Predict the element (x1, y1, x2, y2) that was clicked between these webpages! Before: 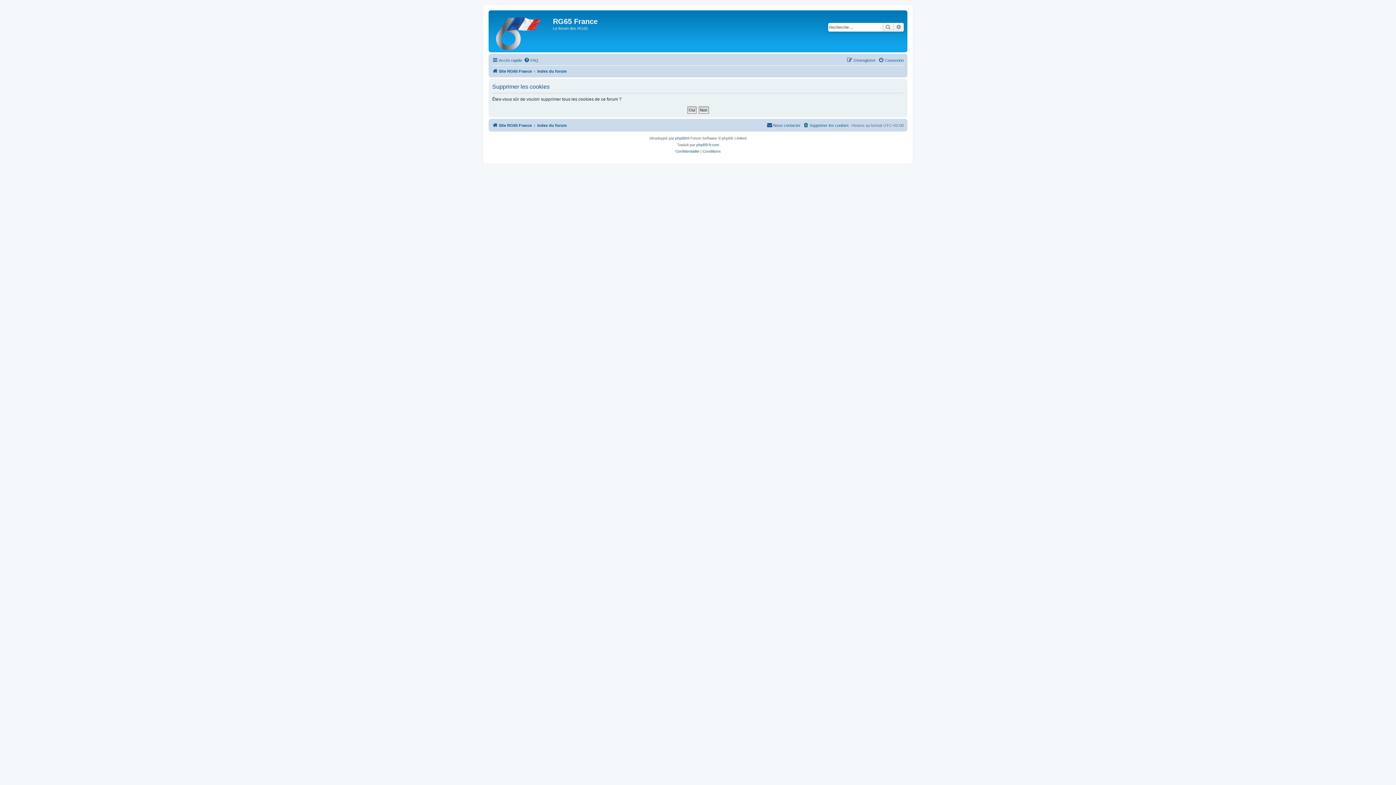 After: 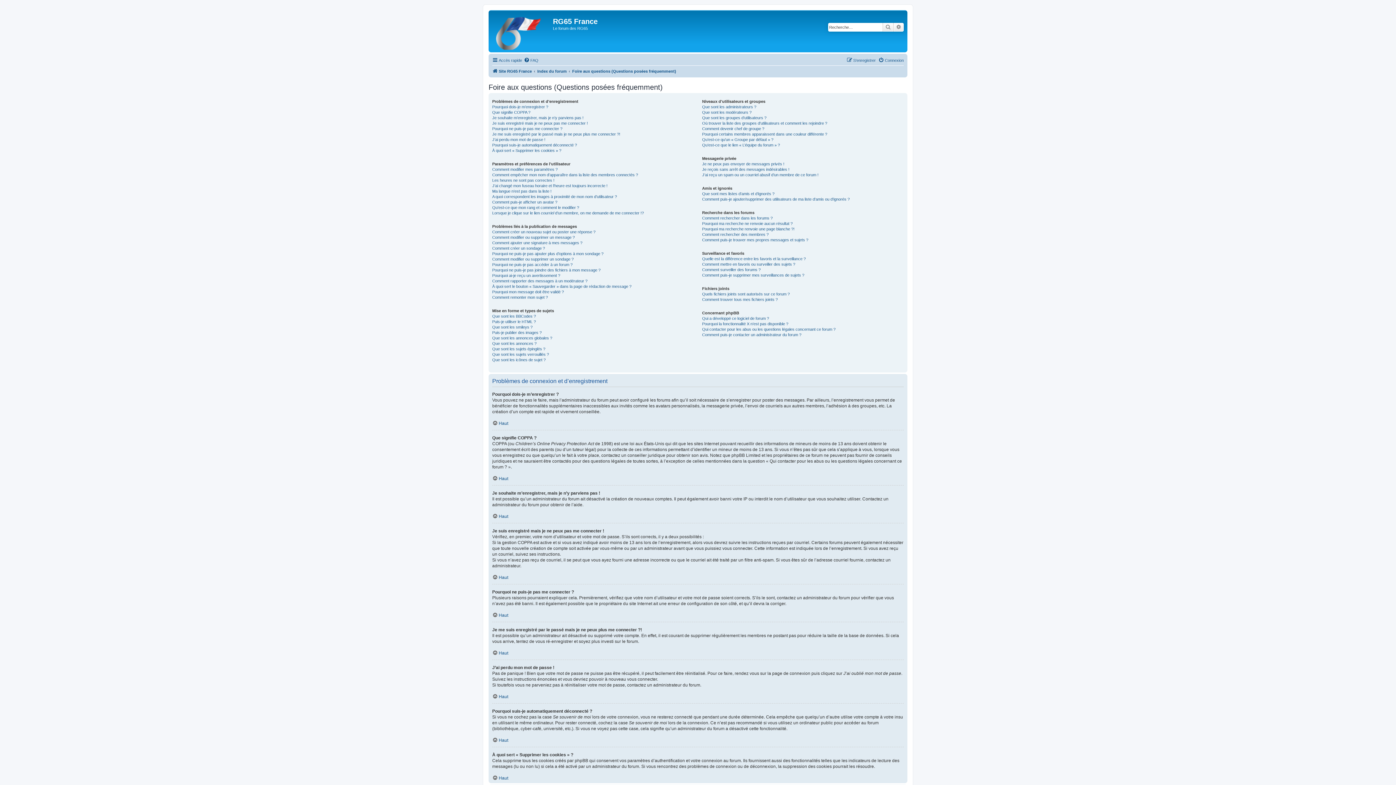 Action: bbox: (524, 56, 538, 64) label: FAQ